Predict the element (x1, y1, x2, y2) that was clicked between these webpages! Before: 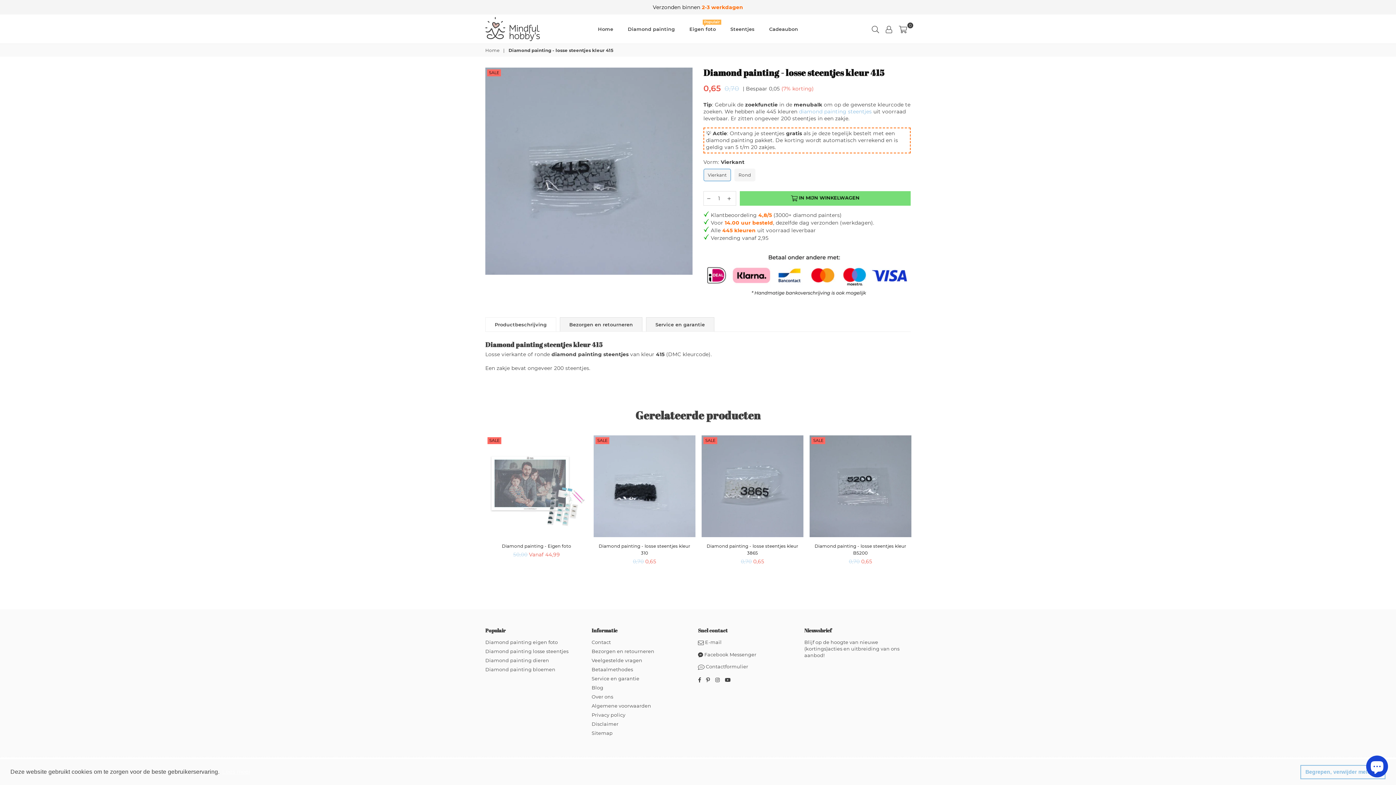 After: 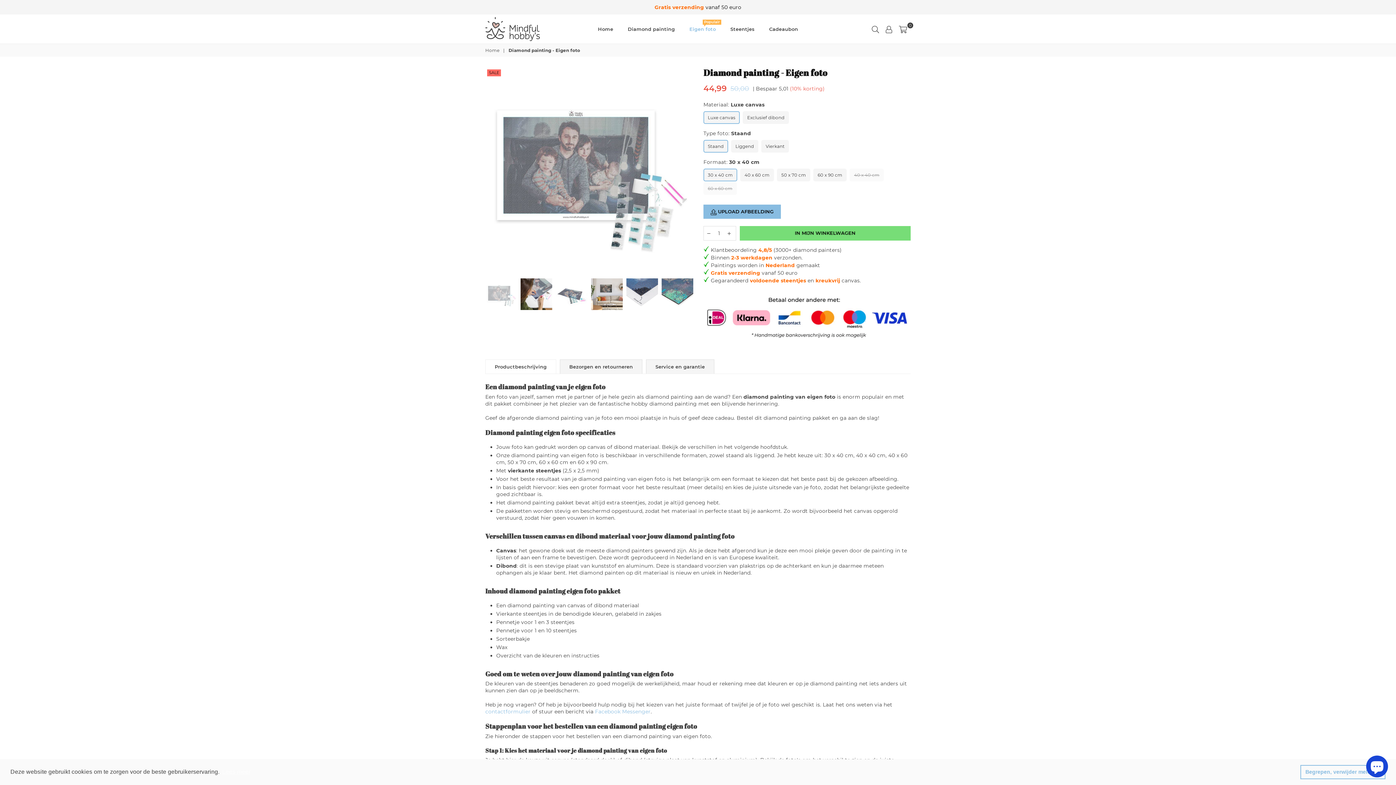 Action: label: Diamond painting - Eigen foto bbox: (501, 543, 571, 549)